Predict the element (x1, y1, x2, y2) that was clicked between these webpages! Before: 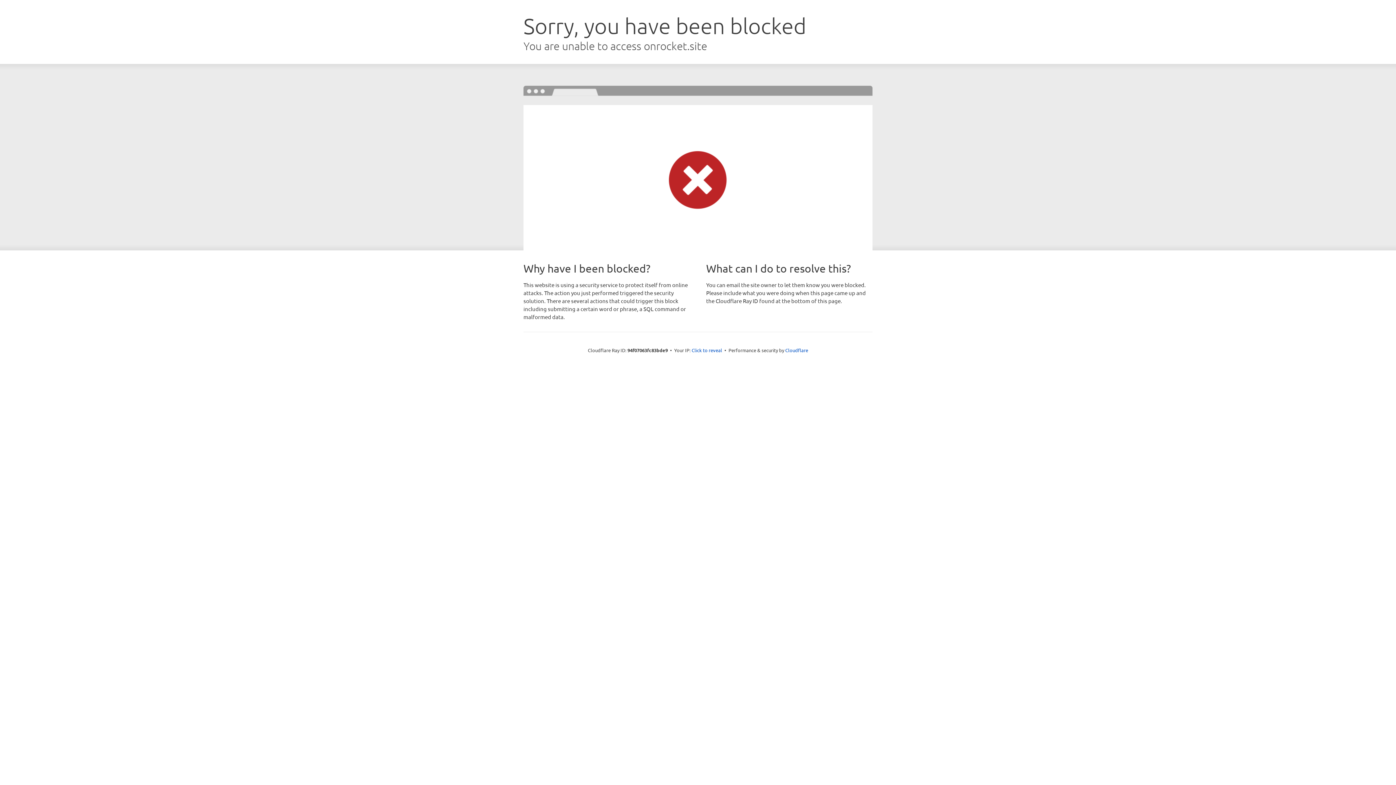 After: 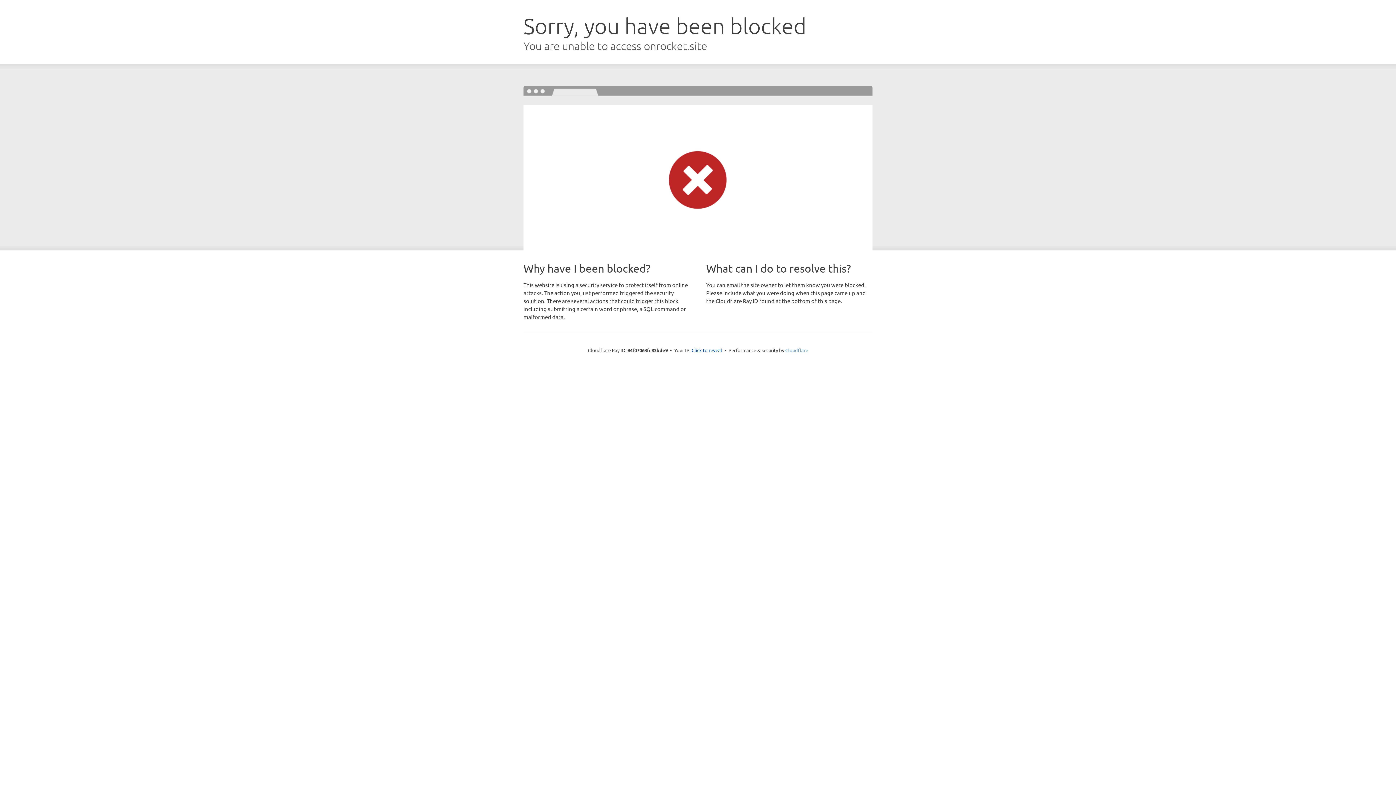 Action: bbox: (785, 347, 808, 353) label: Cloudflare